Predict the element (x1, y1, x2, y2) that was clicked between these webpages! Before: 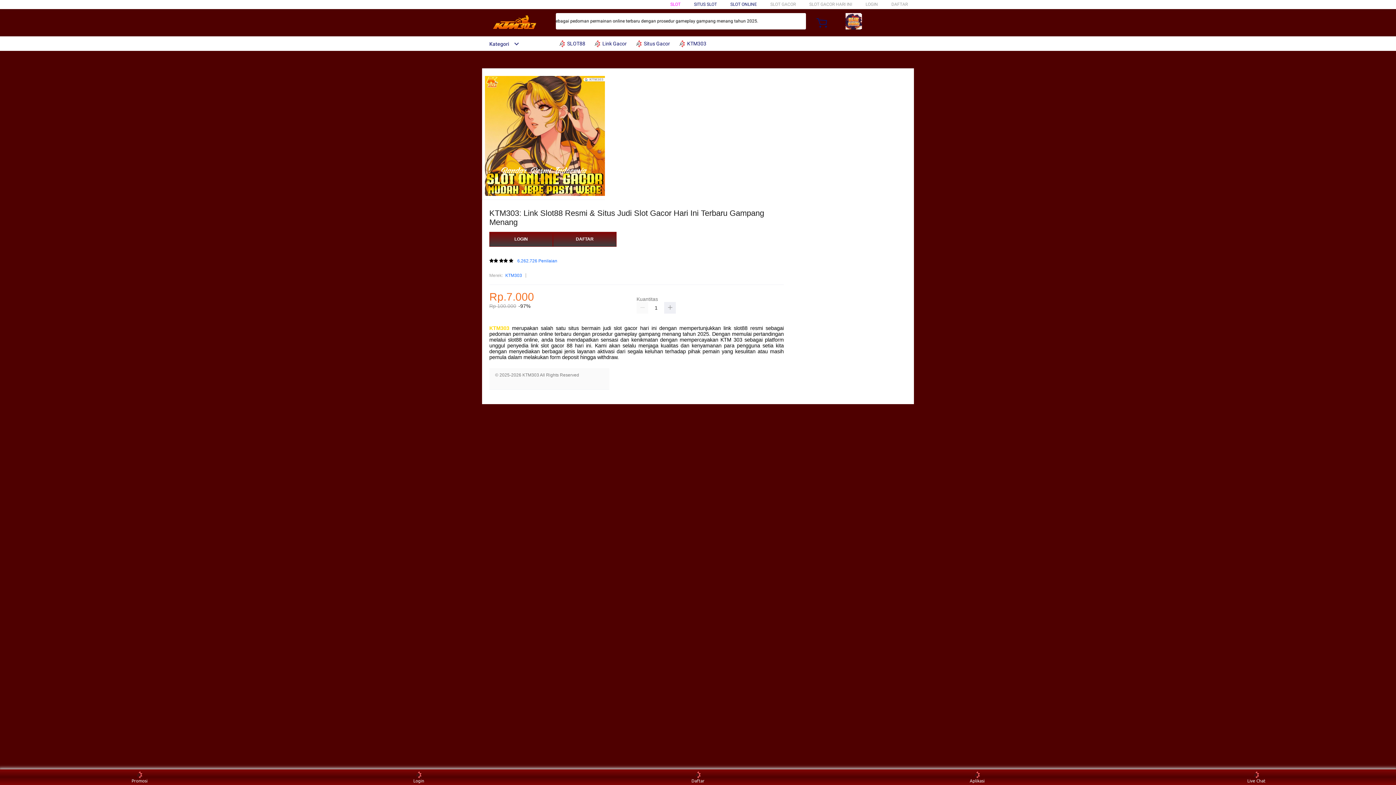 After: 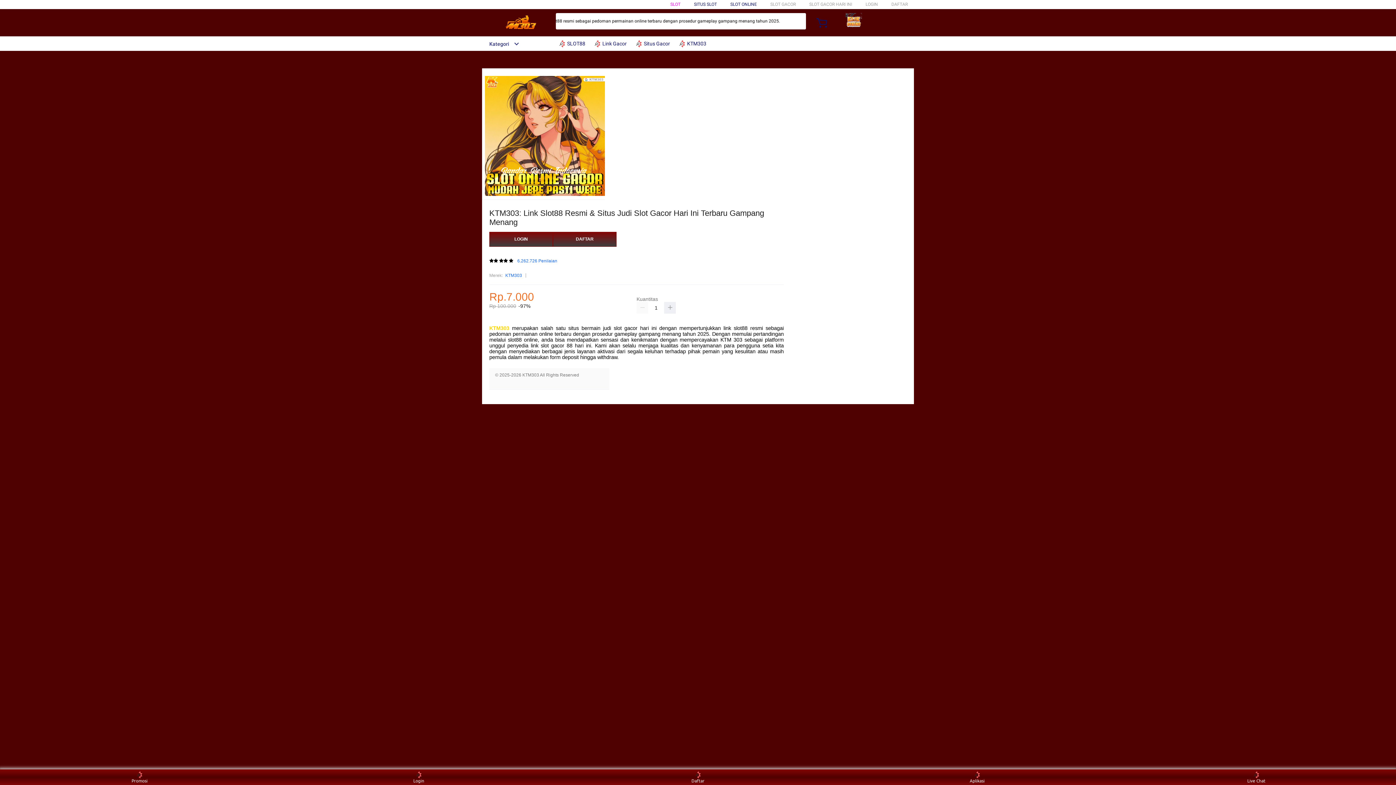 Action: bbox: (482, 41, 519, 46) label: Kategori